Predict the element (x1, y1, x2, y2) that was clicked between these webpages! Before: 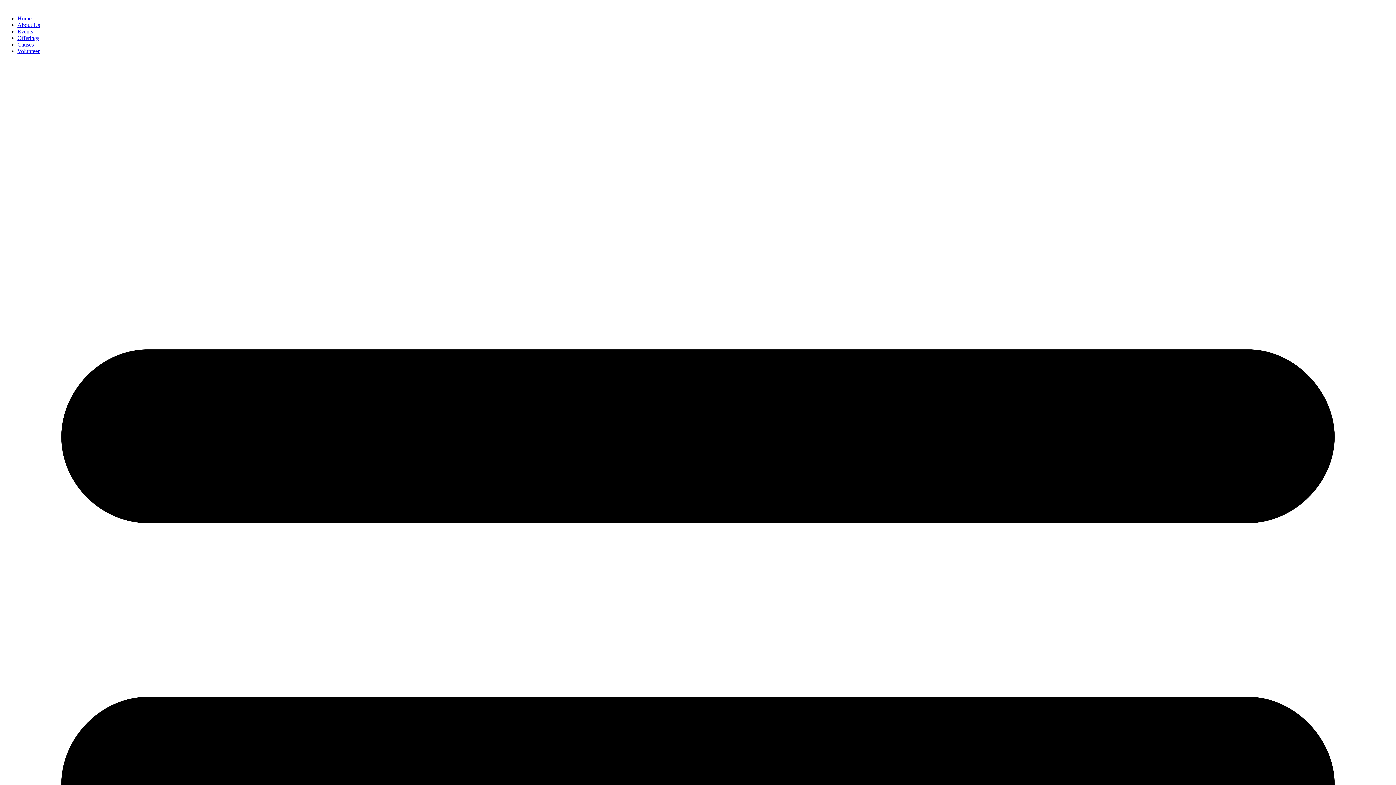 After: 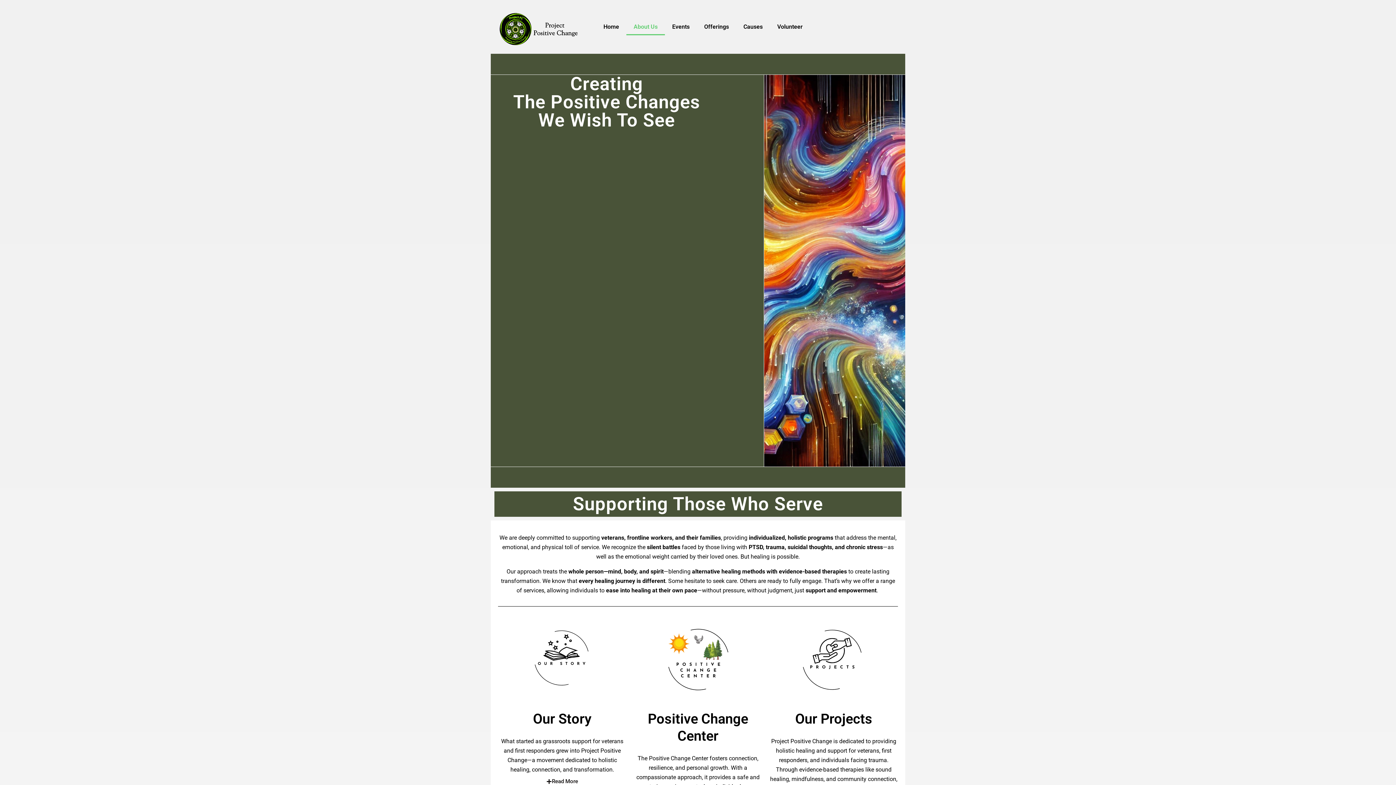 Action: label: About Us bbox: (17, 21, 40, 28)